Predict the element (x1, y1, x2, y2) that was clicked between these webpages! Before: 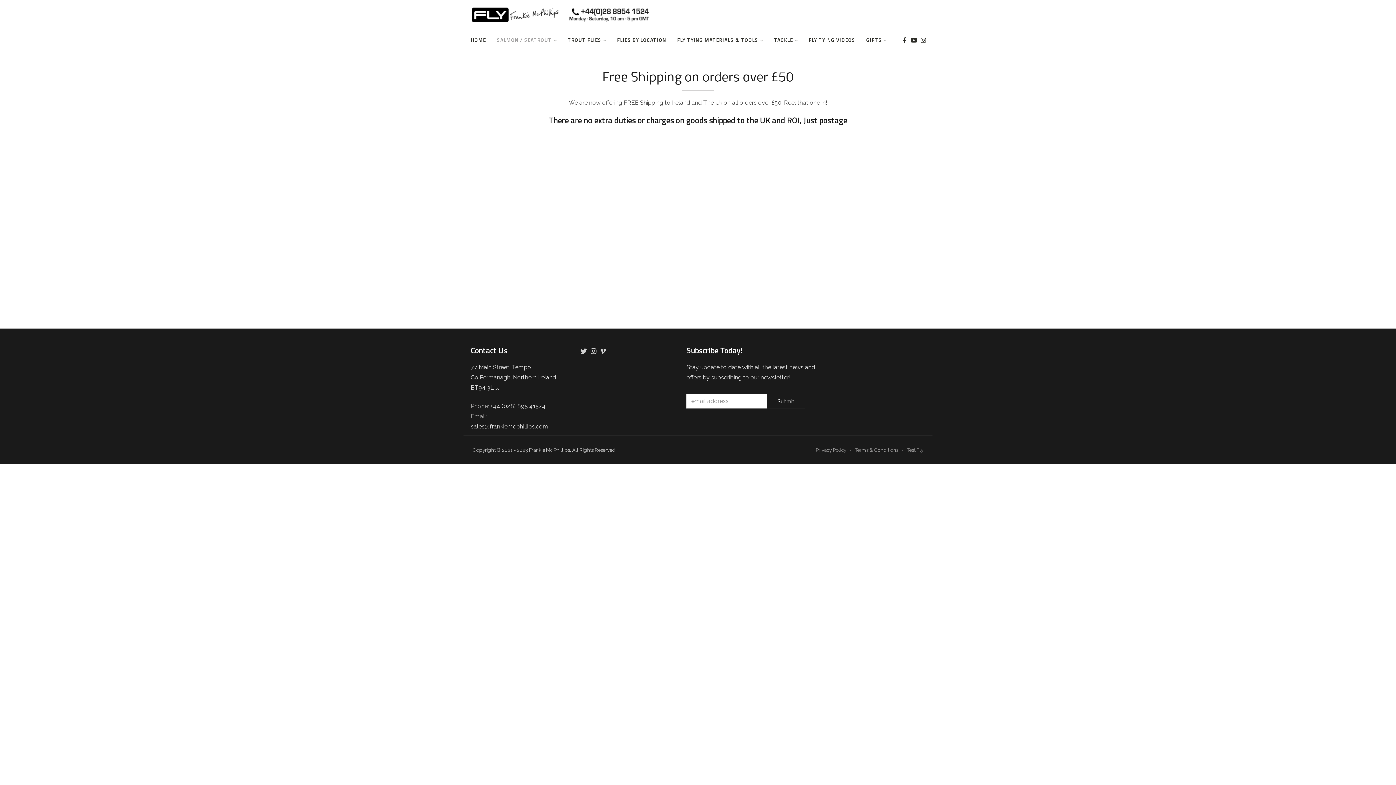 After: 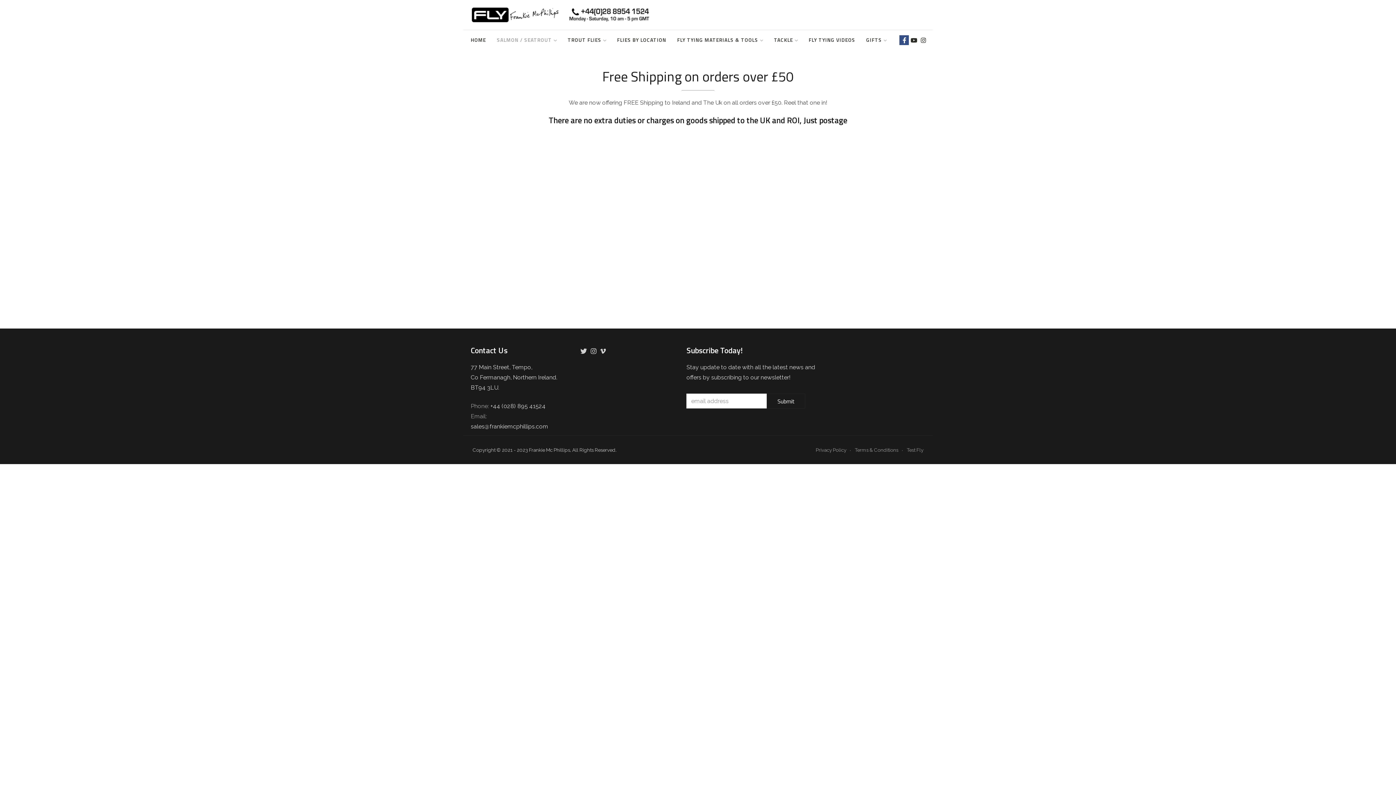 Action: label: Facebook bbox: (900, 36, 909, 45)